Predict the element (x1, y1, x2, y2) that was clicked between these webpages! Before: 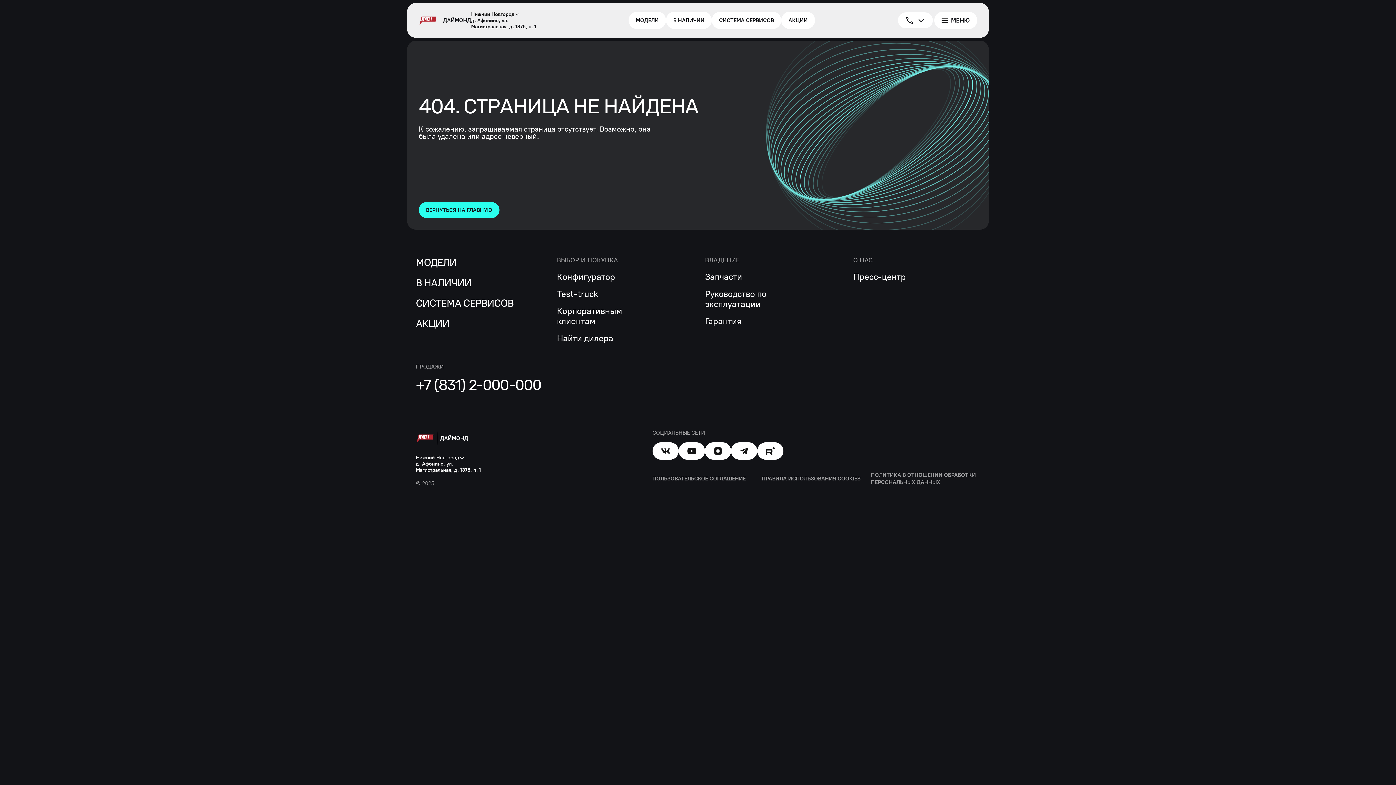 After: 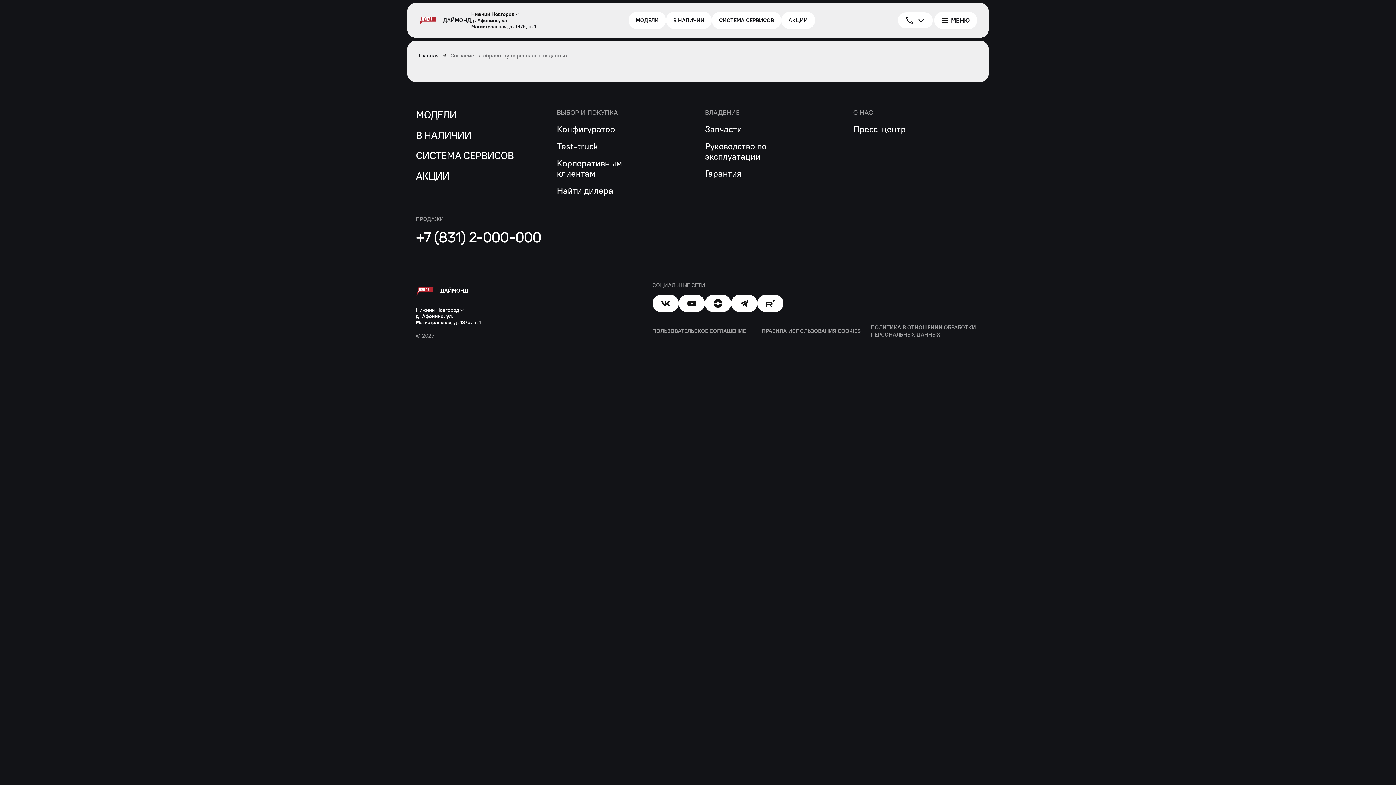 Action: label: ПОЛИТИКА В ОТНОШЕНИИ ОБРАБОТКИ ПЕРСОНАЛЬНЫХ ДАННЫХ bbox: (871, 471, 980, 486)